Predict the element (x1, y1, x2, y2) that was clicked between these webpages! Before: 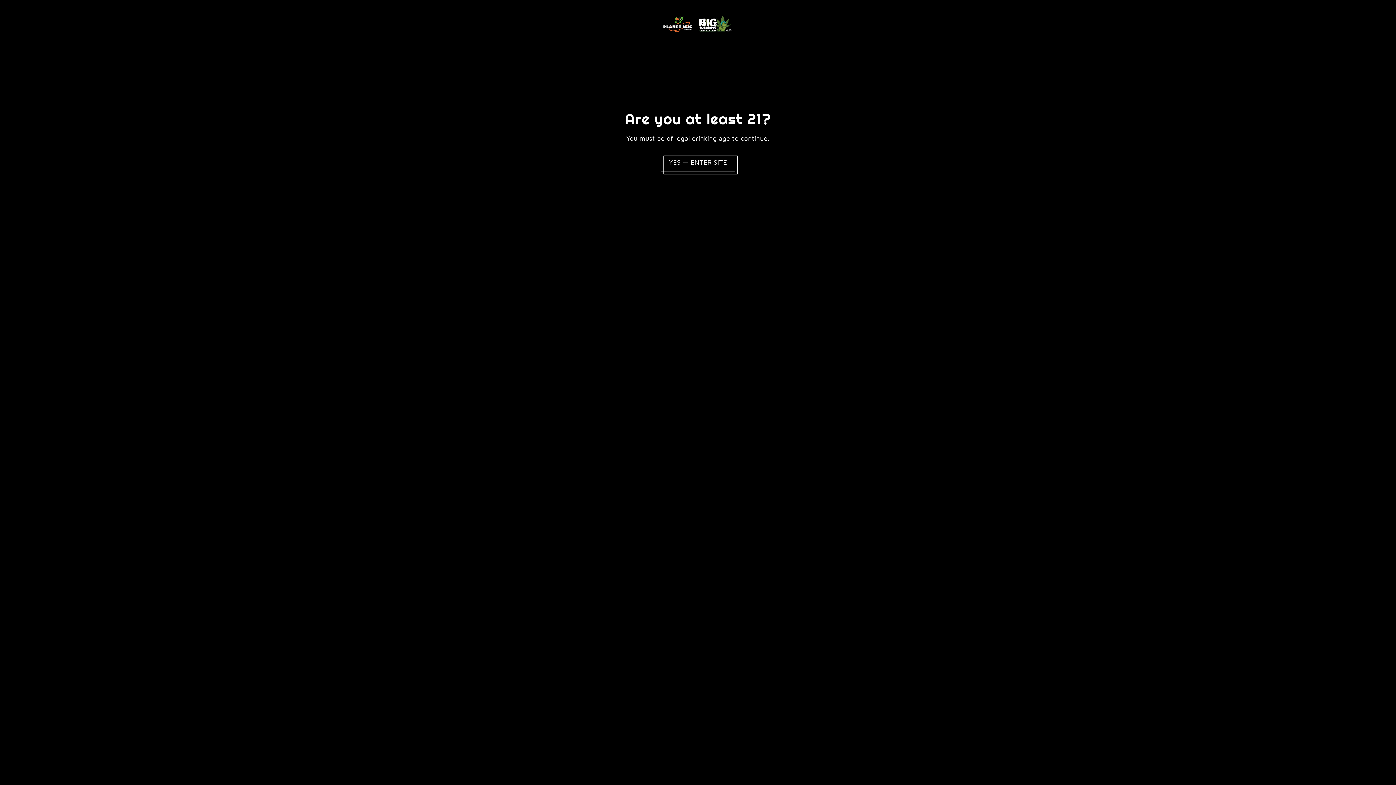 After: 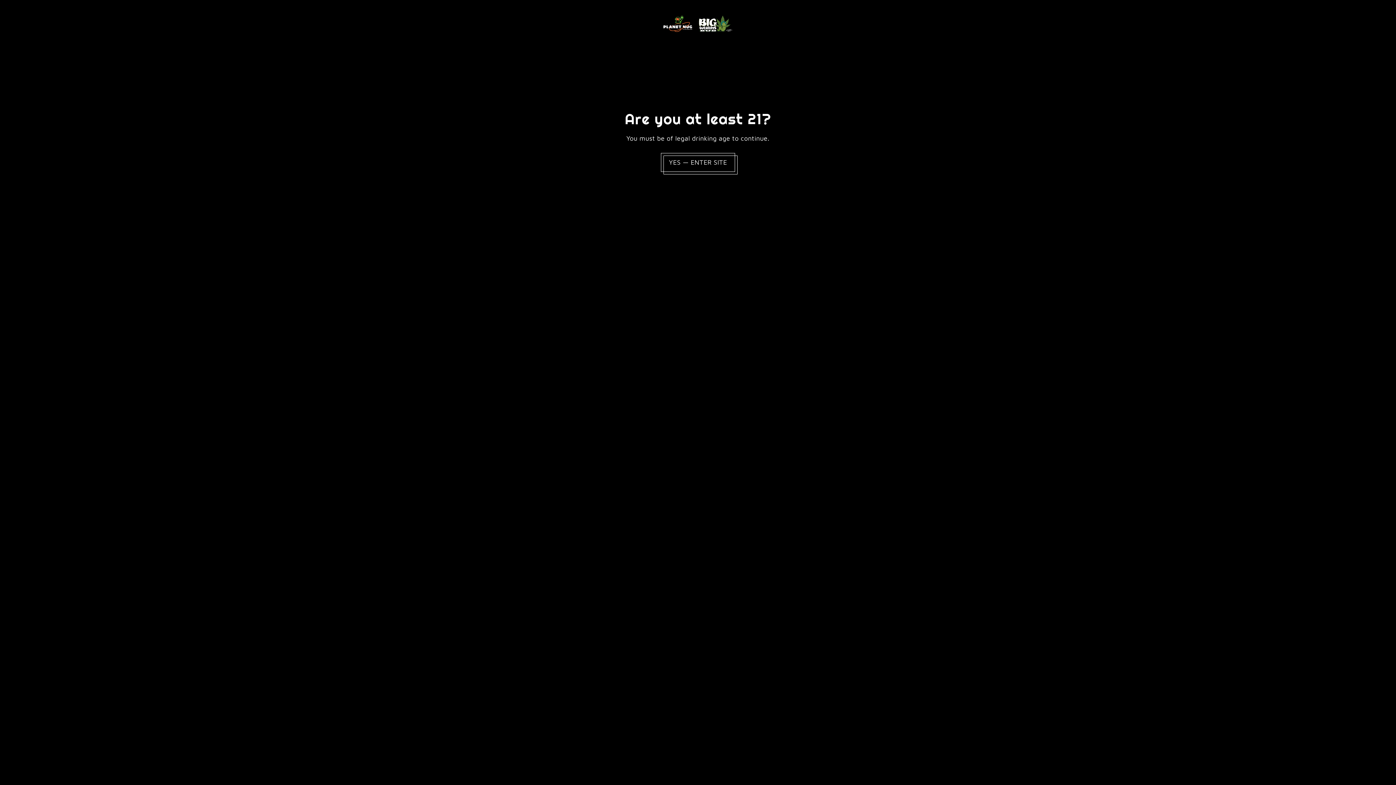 Action: bbox: (661, 13, 734, 33)